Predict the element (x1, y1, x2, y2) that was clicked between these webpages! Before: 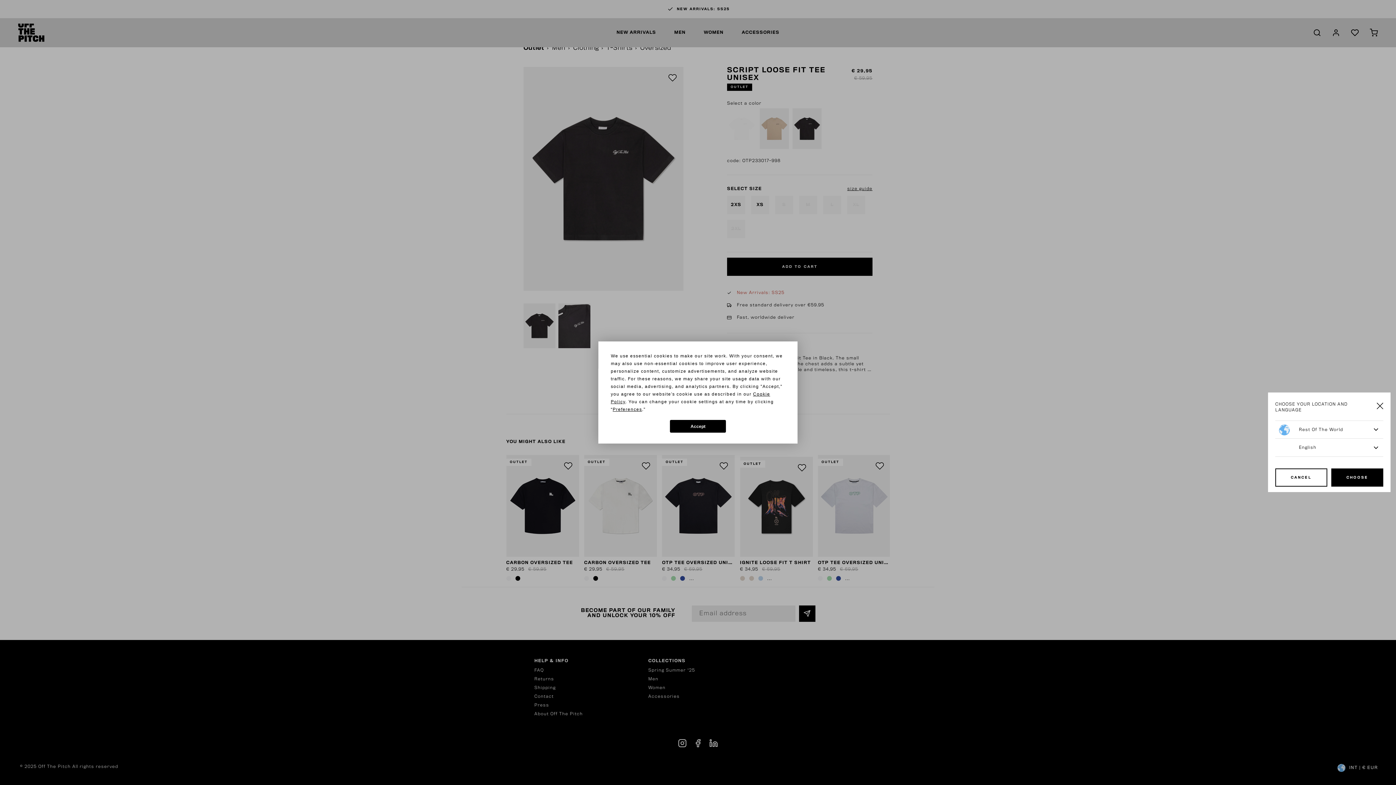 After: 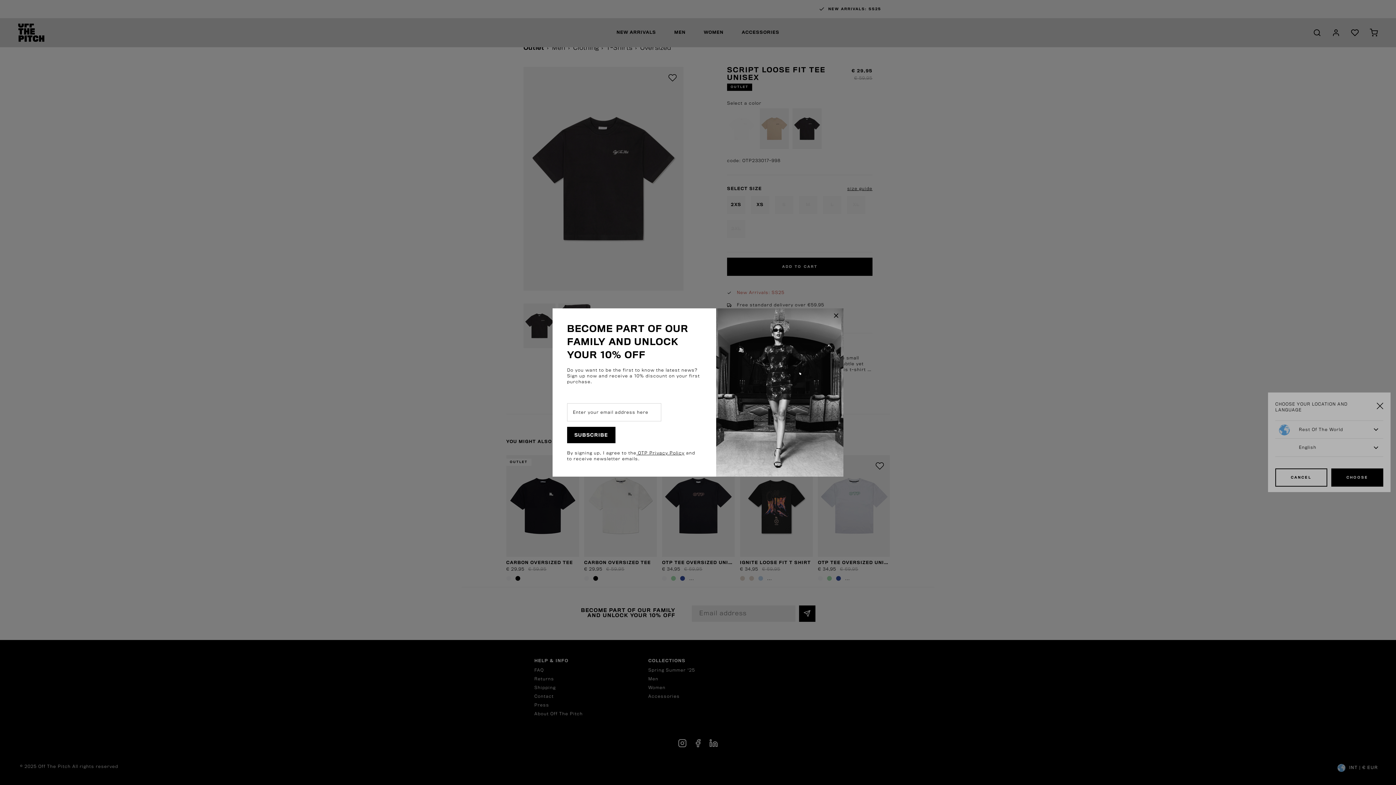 Action: label: Accept bbox: (670, 420, 726, 432)